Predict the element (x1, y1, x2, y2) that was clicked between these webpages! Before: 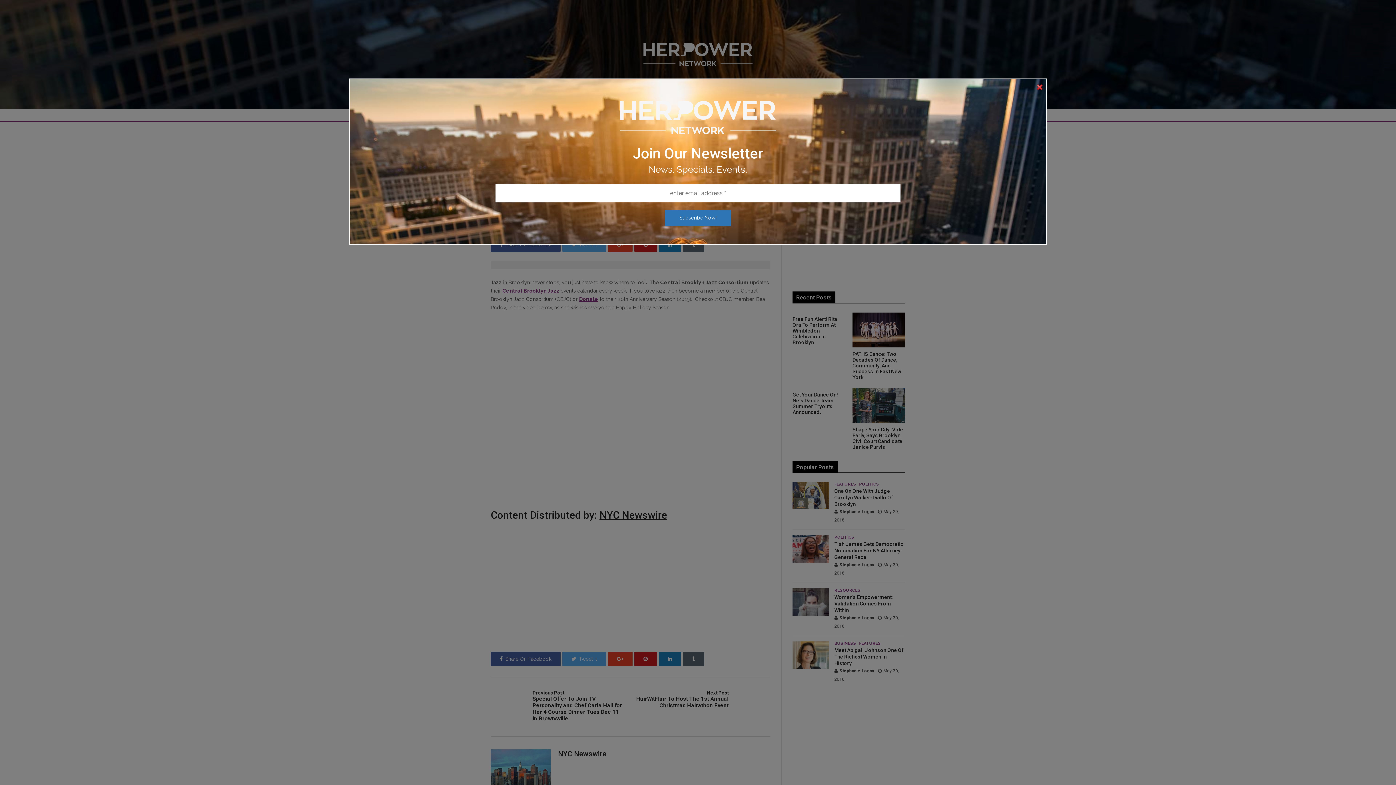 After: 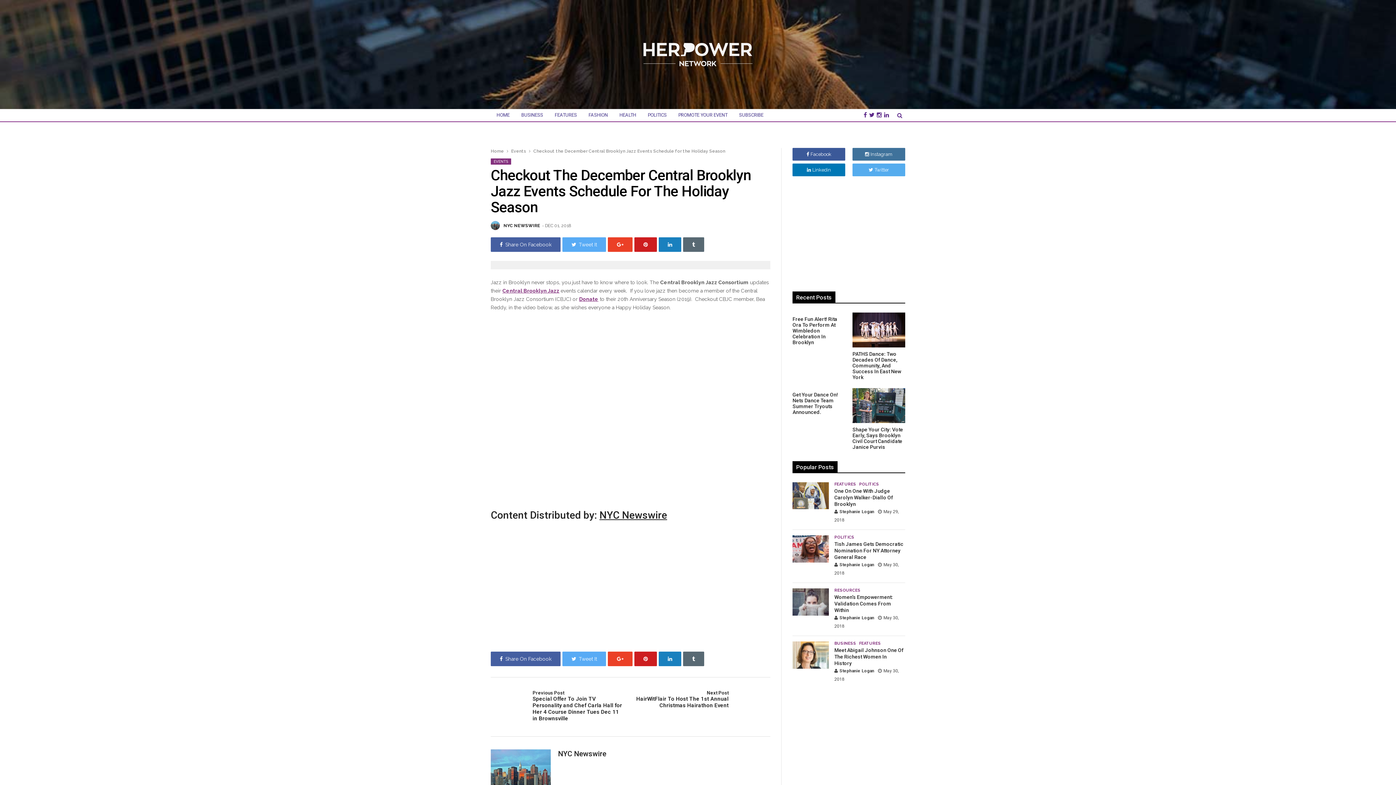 Action: bbox: (1037, 82, 1042, 91)